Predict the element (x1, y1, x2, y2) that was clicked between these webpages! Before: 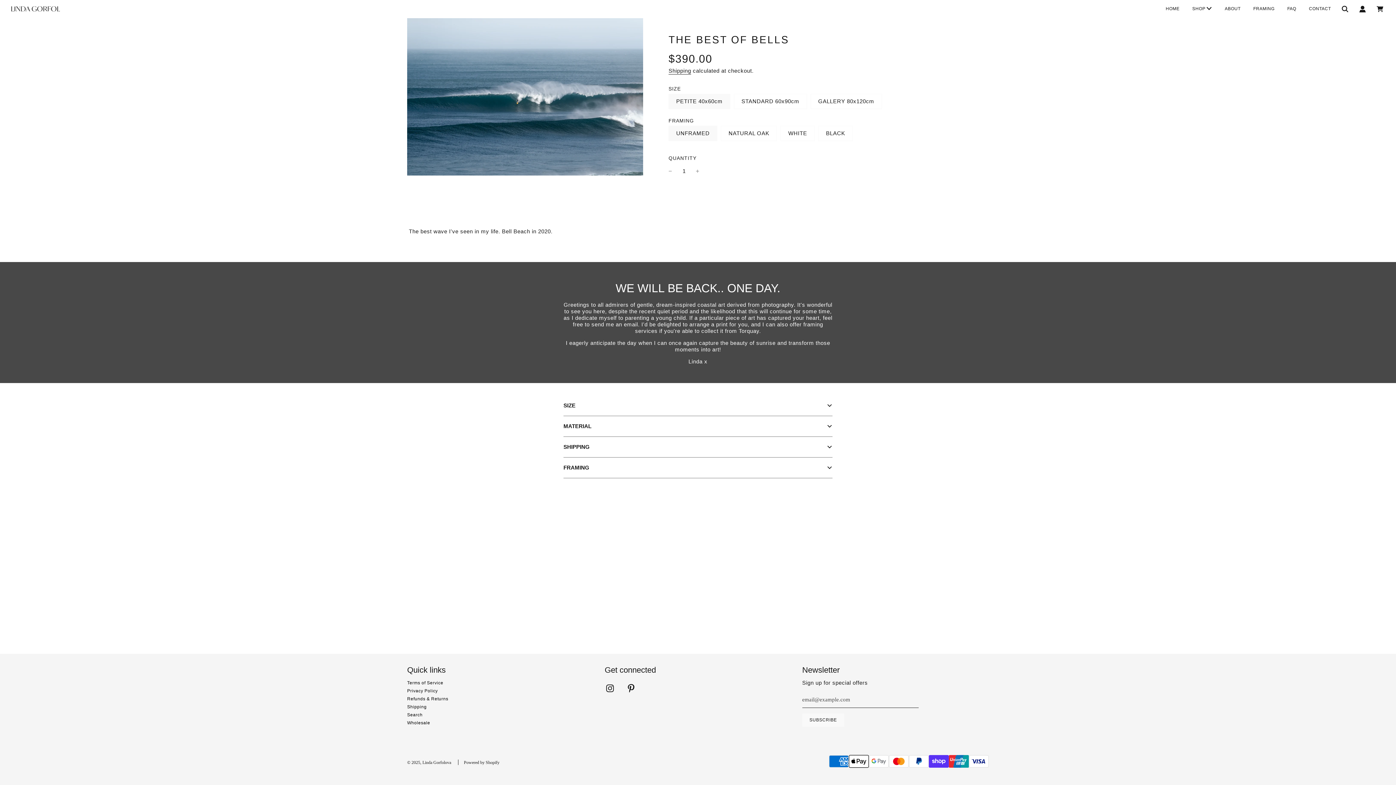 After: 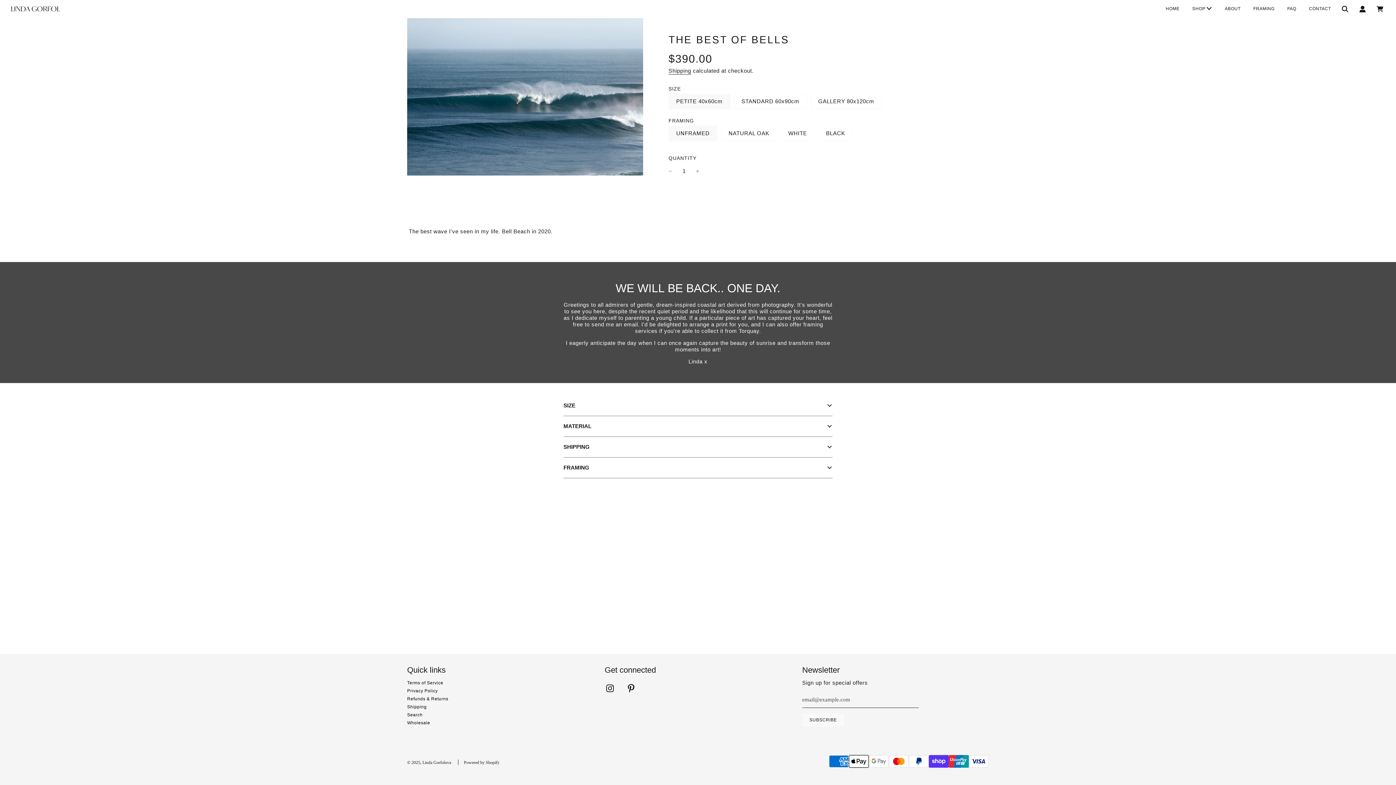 Action: label: Powered by Shopify bbox: (464, 760, 499, 765)